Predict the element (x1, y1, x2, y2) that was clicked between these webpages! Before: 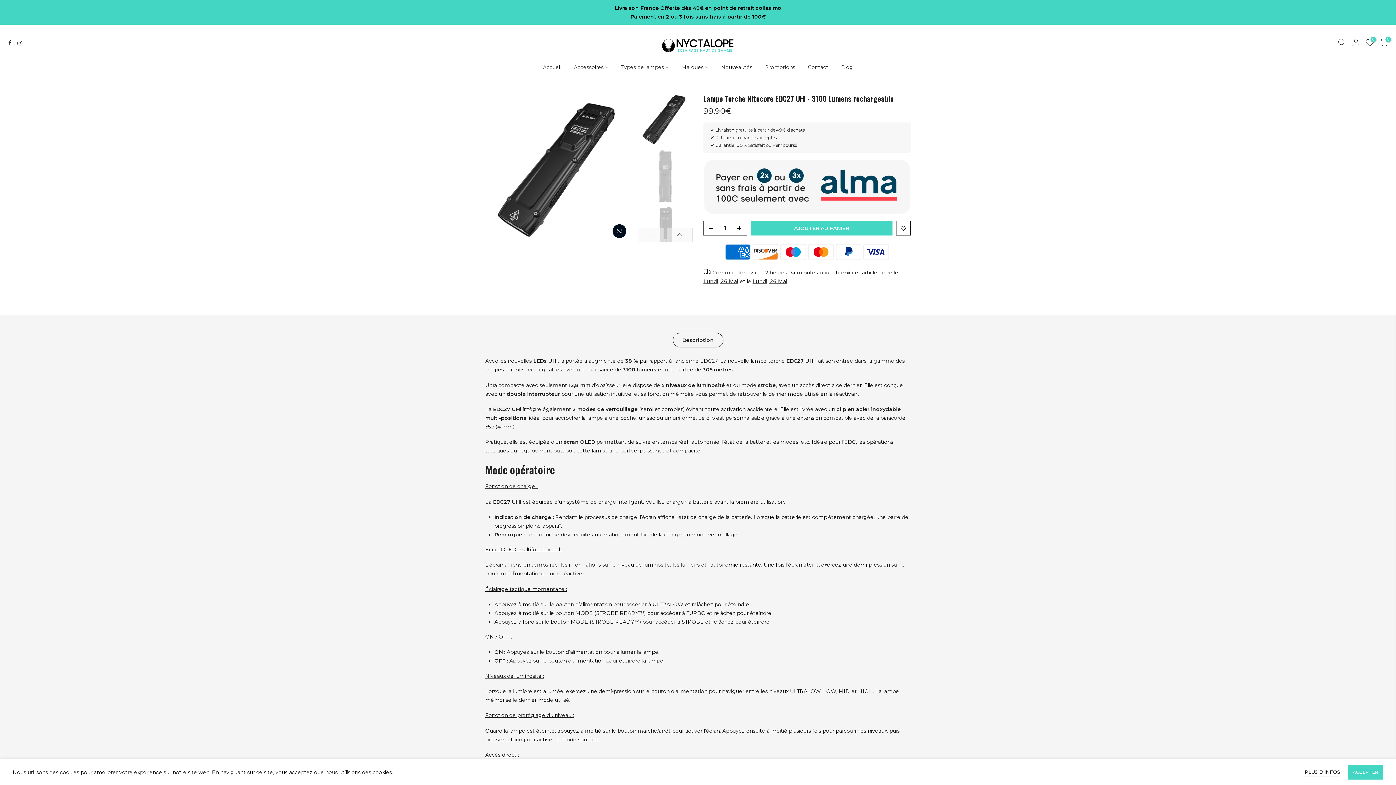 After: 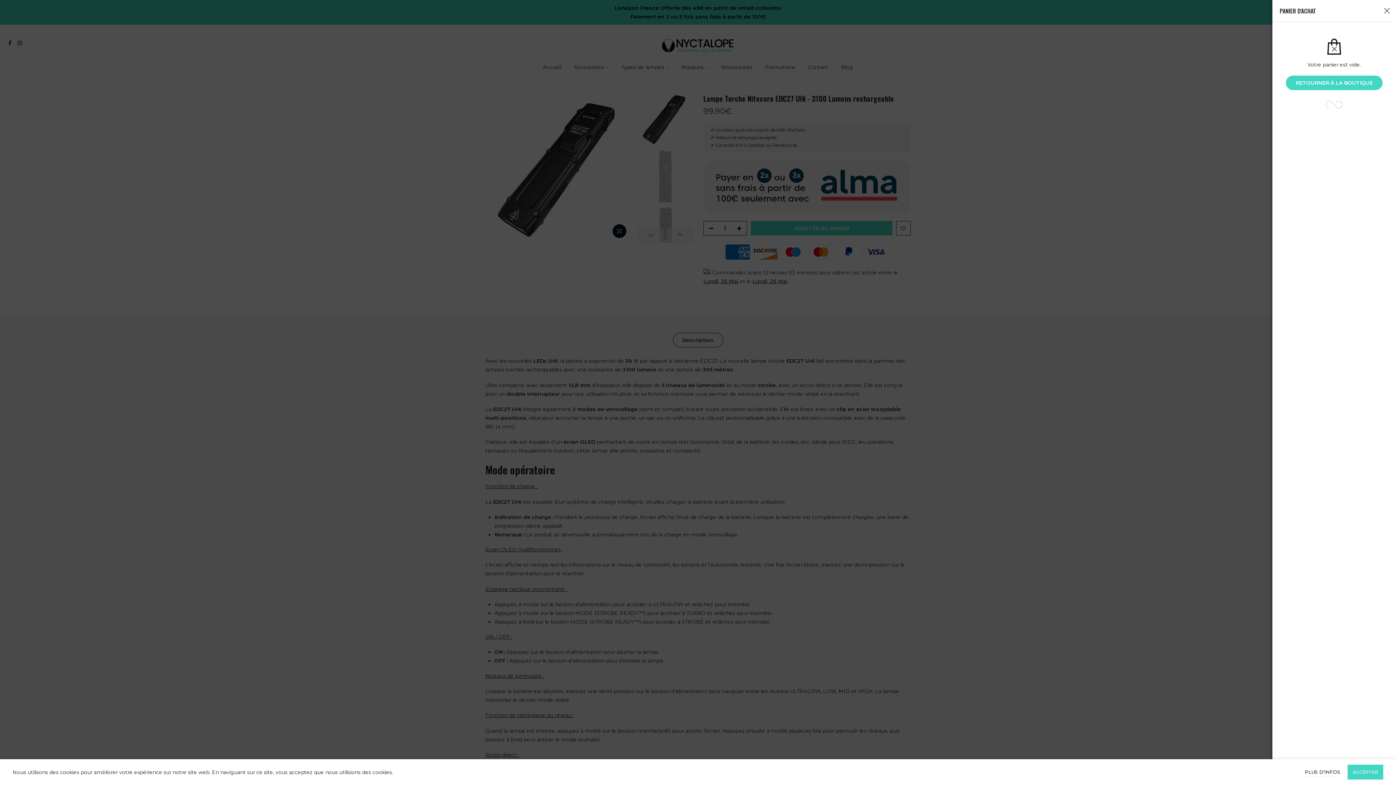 Action: label: 0 bbox: (1380, 38, 1388, 48)